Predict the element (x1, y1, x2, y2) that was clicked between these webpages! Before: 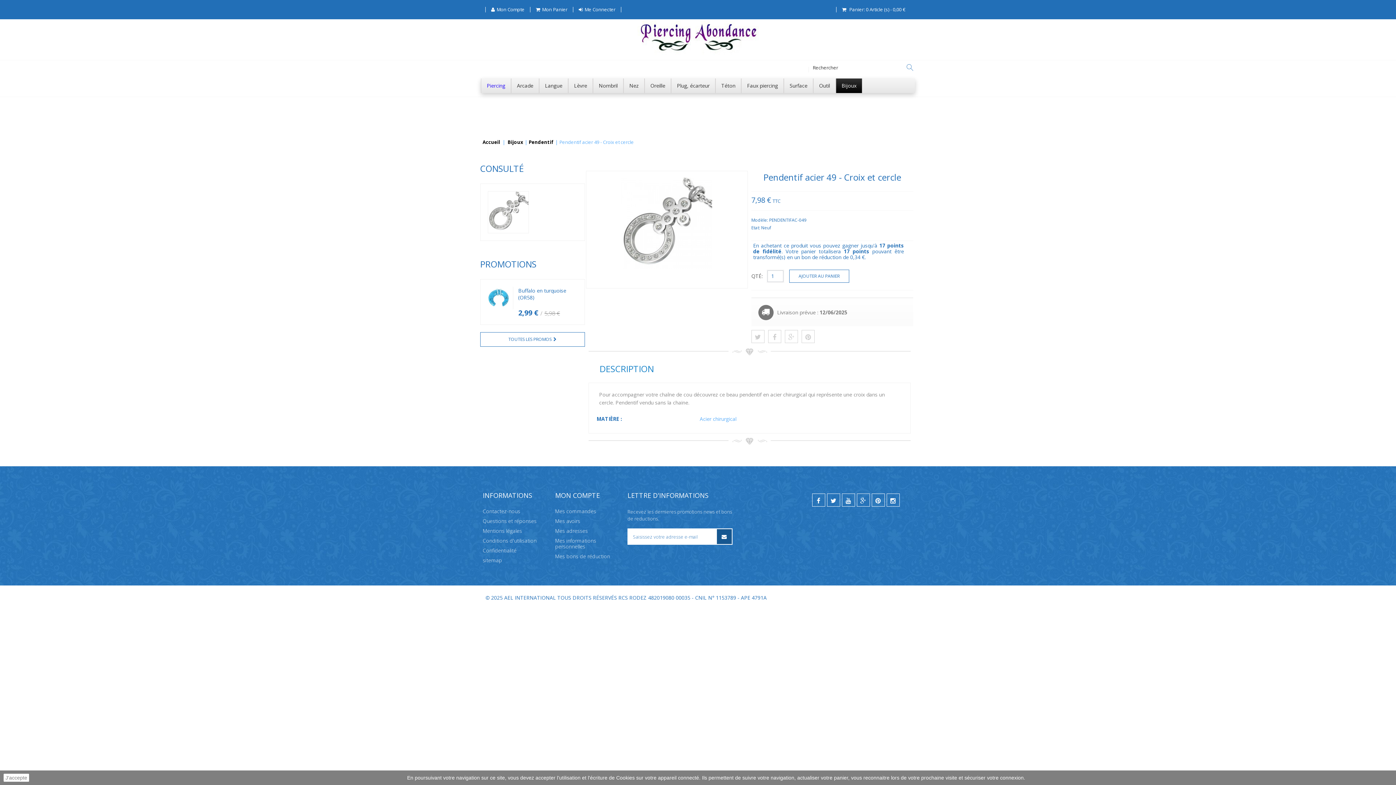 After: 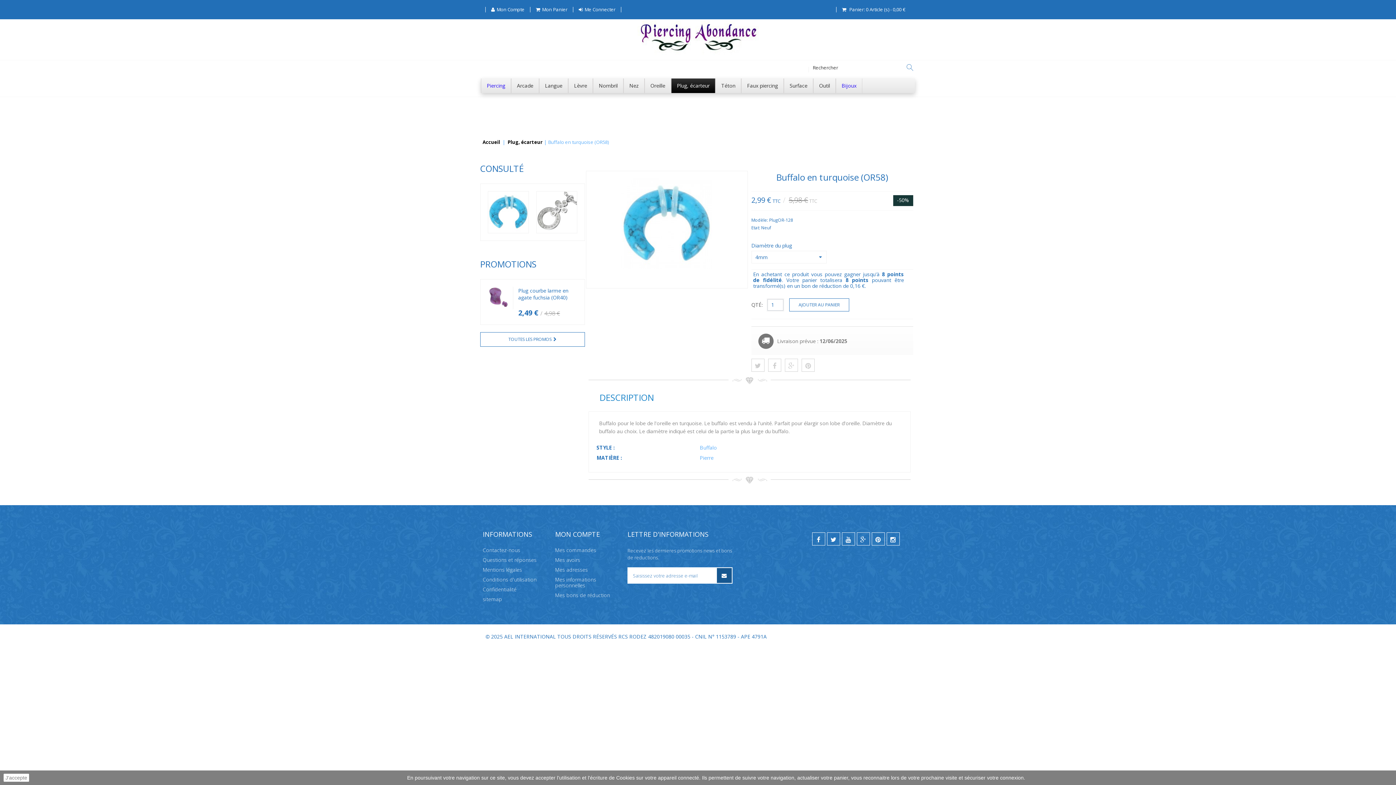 Action: bbox: (487, 287, 513, 309)